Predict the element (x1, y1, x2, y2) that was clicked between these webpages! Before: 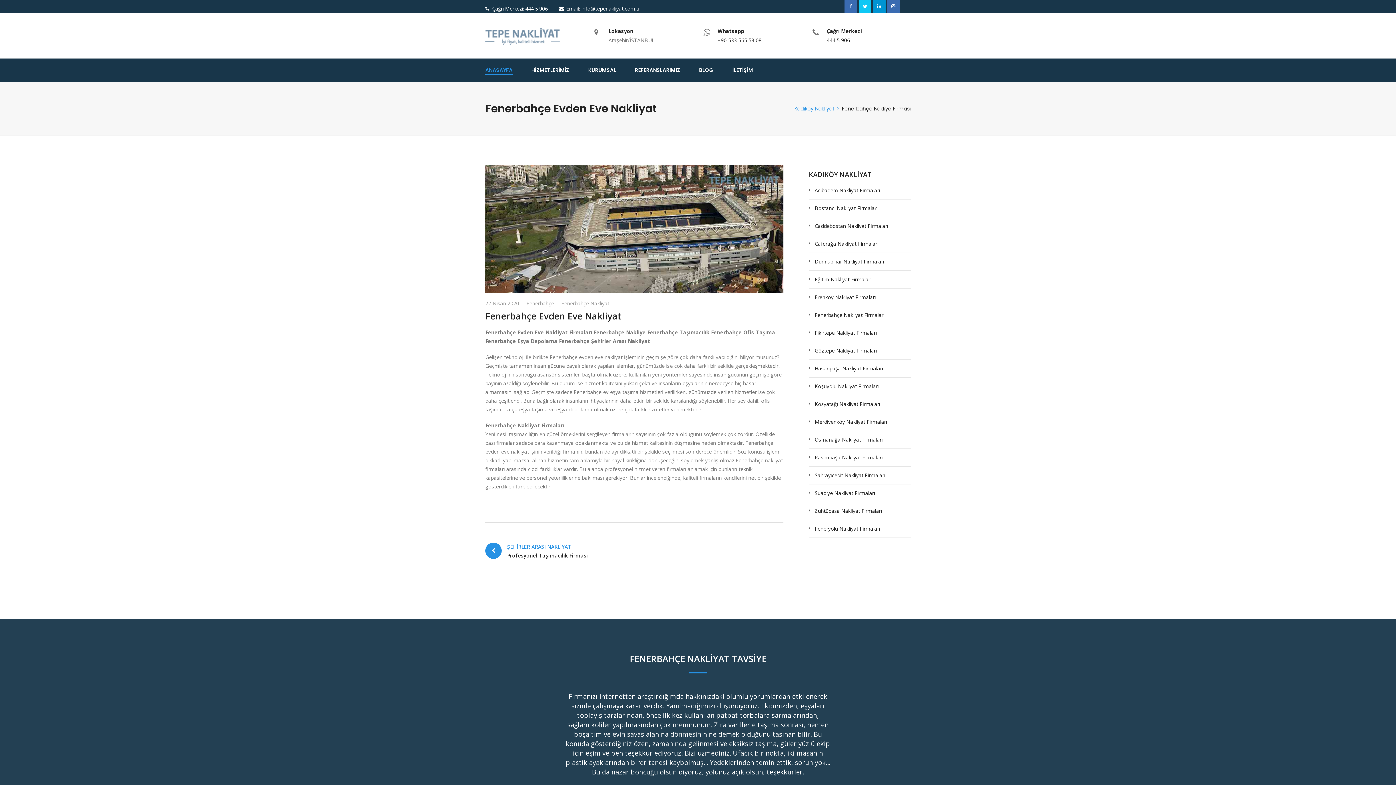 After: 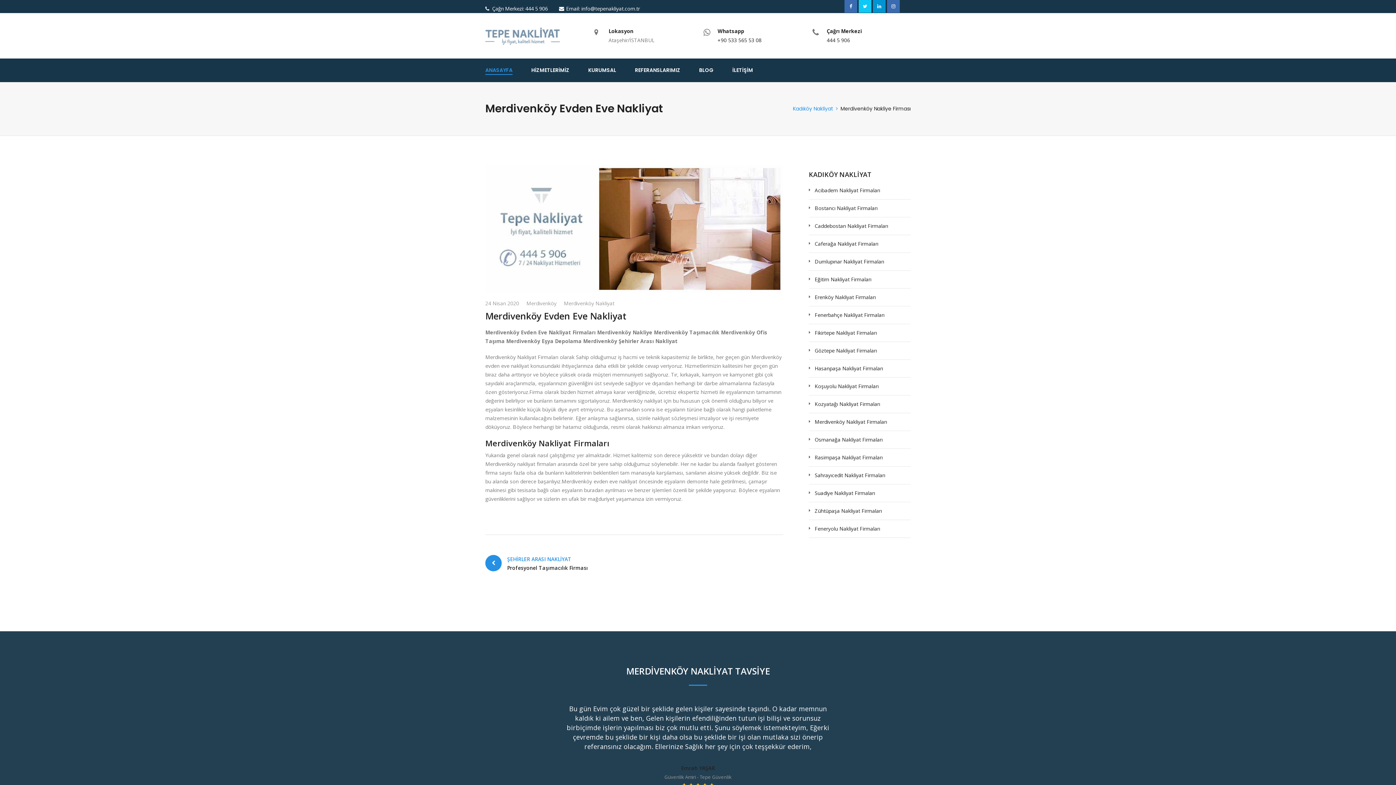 Action: bbox: (814, 418, 887, 425) label: Merdivenköy Nakliyat Firmaları